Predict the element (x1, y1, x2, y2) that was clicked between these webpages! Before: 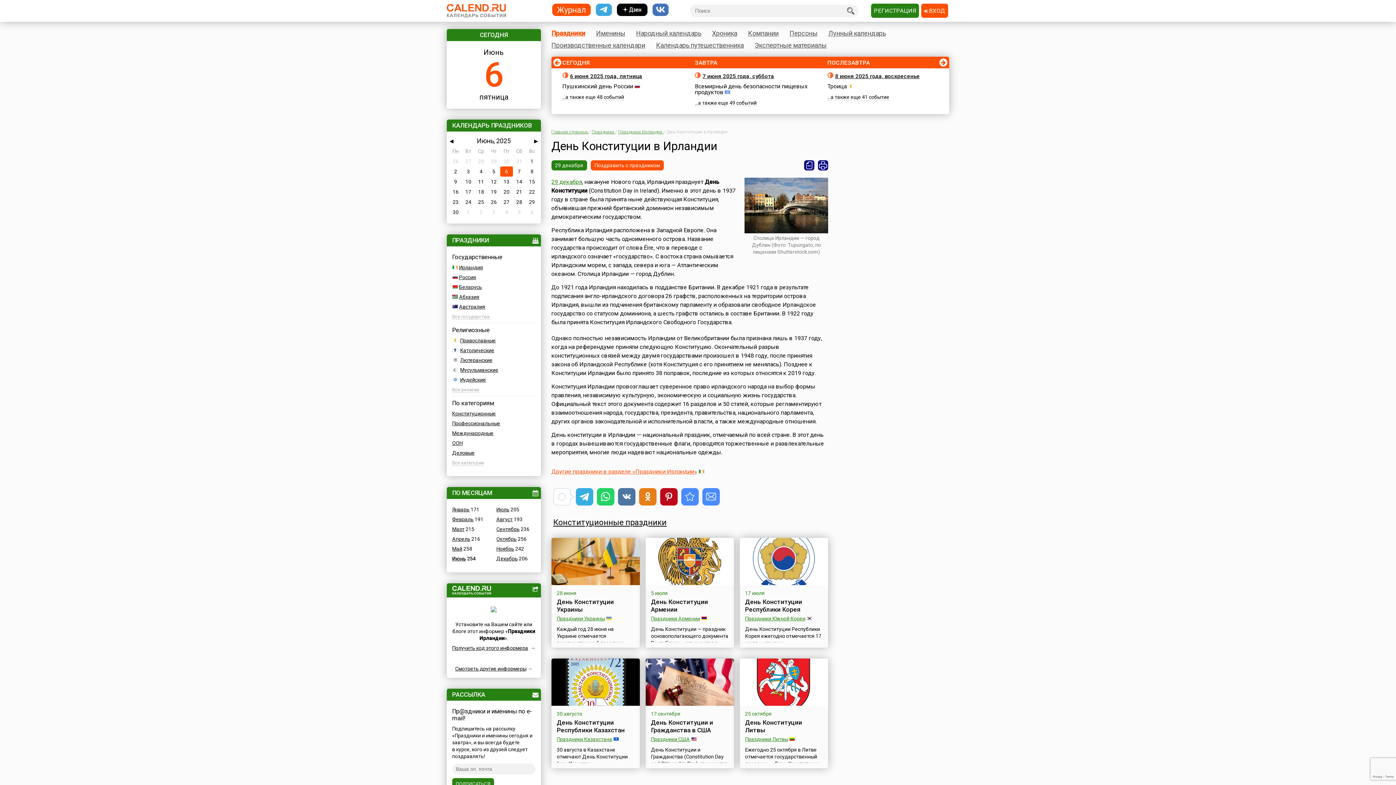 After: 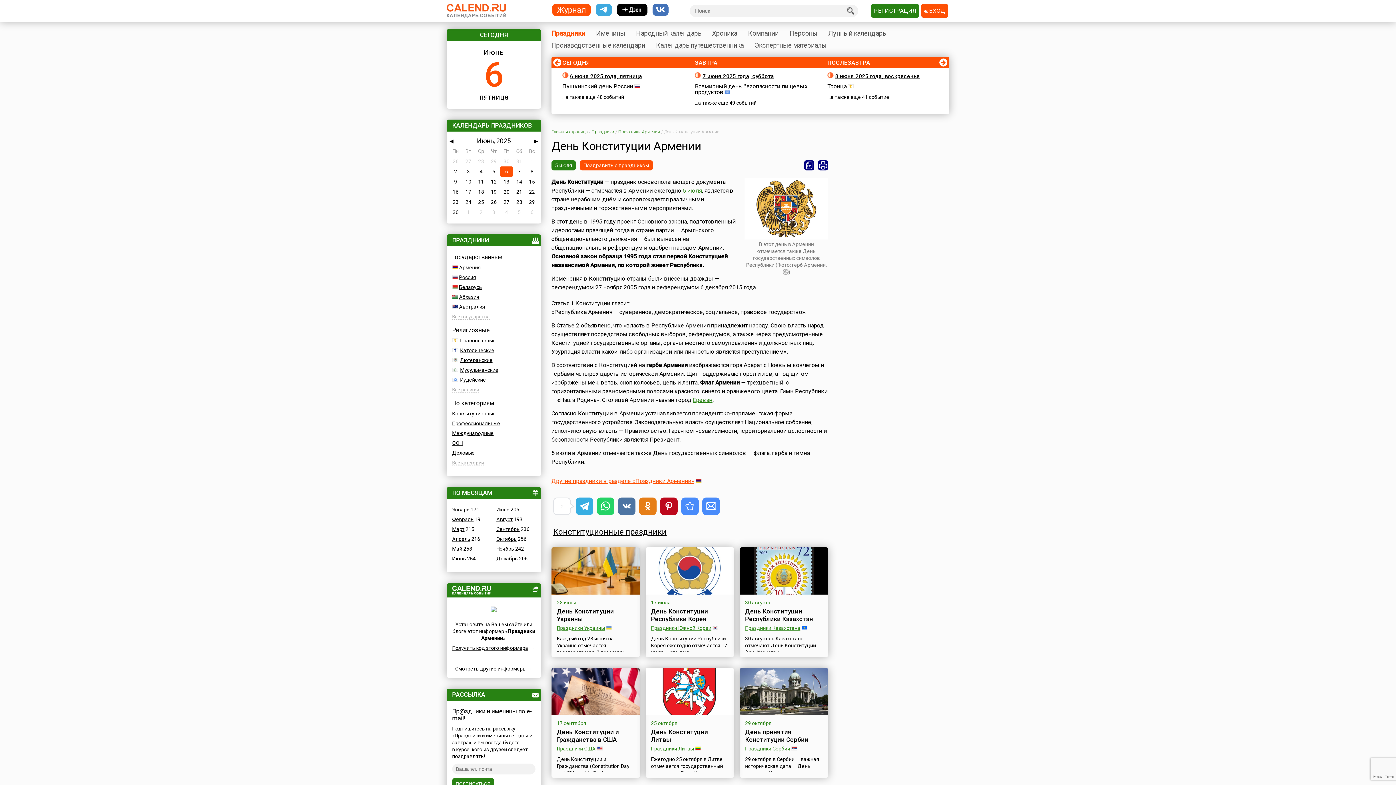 Action: bbox: (645, 538, 734, 603)